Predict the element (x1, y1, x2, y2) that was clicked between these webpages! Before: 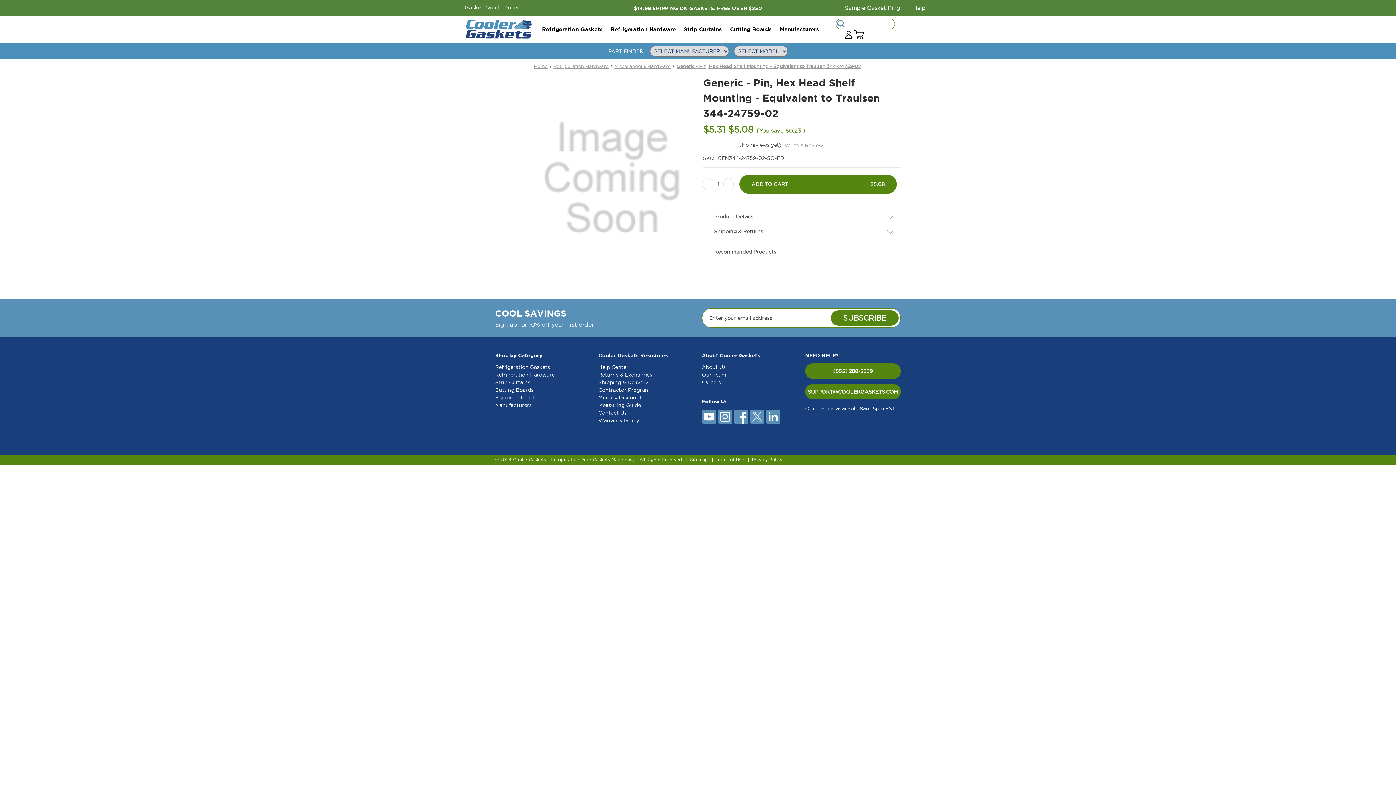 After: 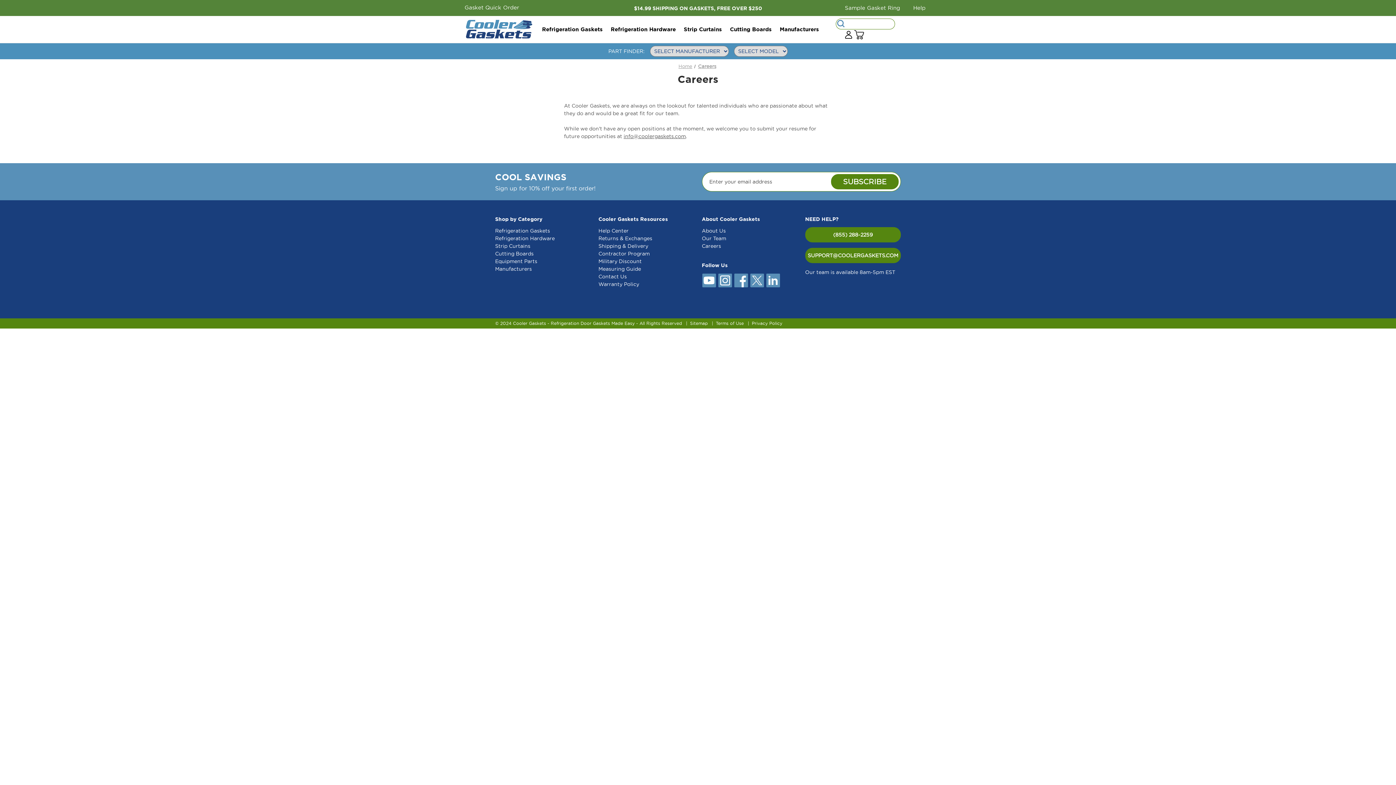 Action: bbox: (702, 379, 721, 385) label: Careers